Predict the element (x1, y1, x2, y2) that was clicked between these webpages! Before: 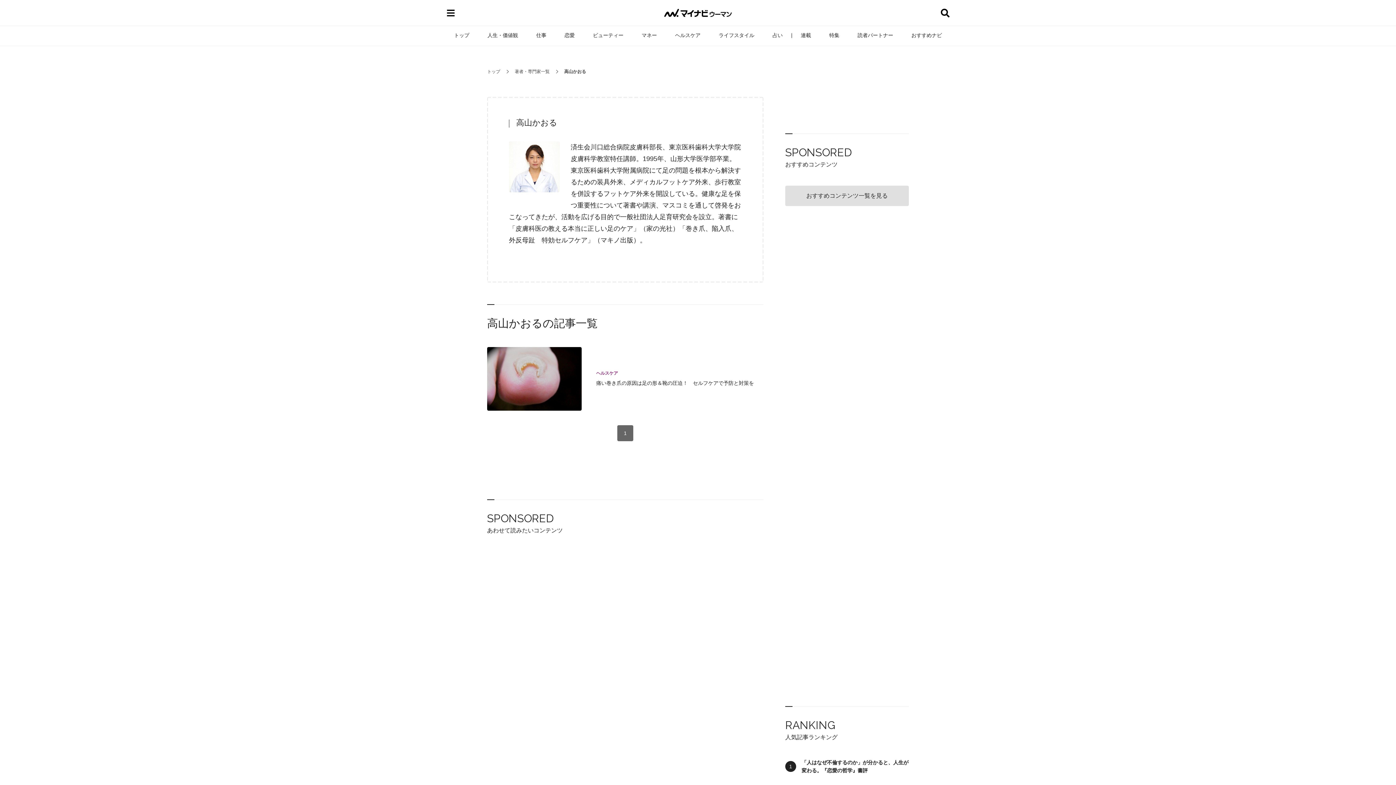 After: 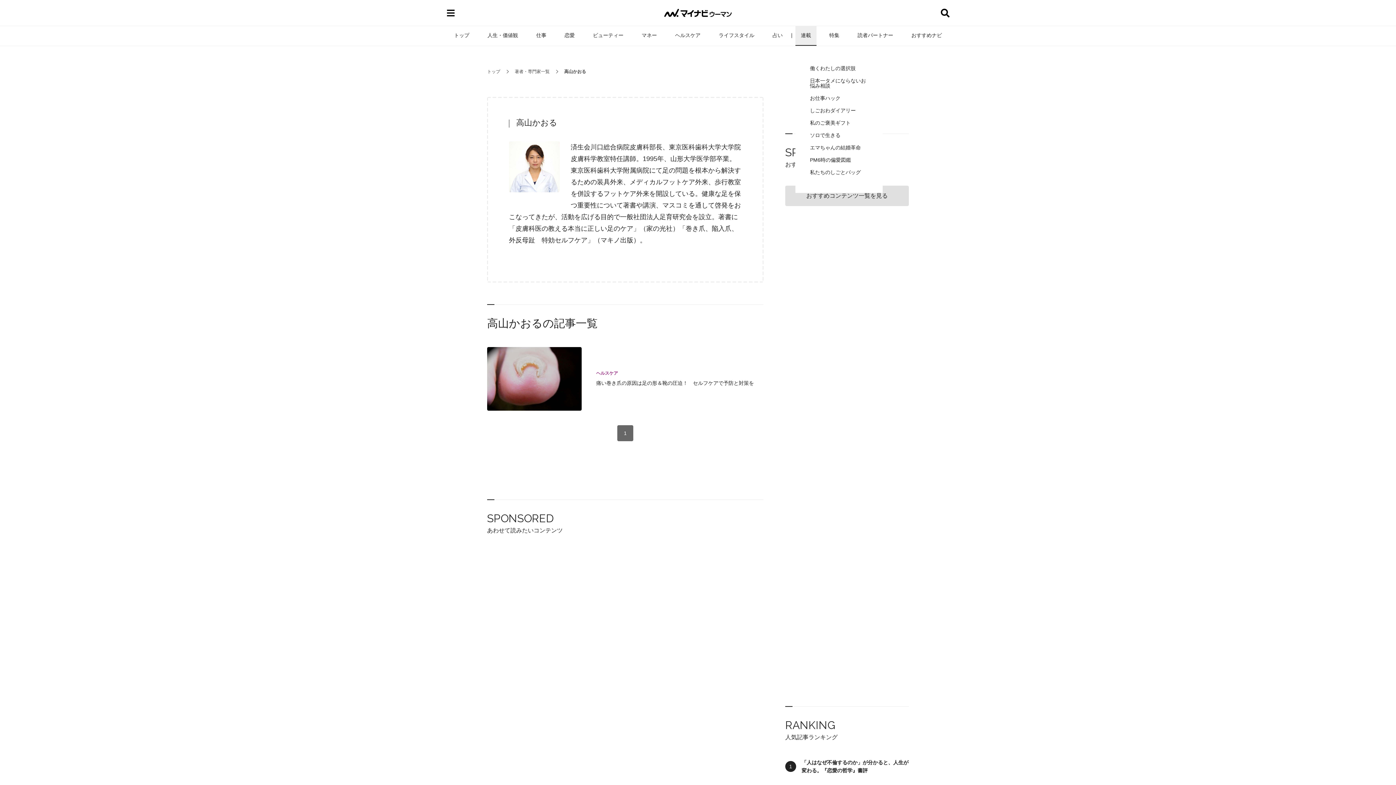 Action: bbox: (795, 25, 816, 45) label: 連載